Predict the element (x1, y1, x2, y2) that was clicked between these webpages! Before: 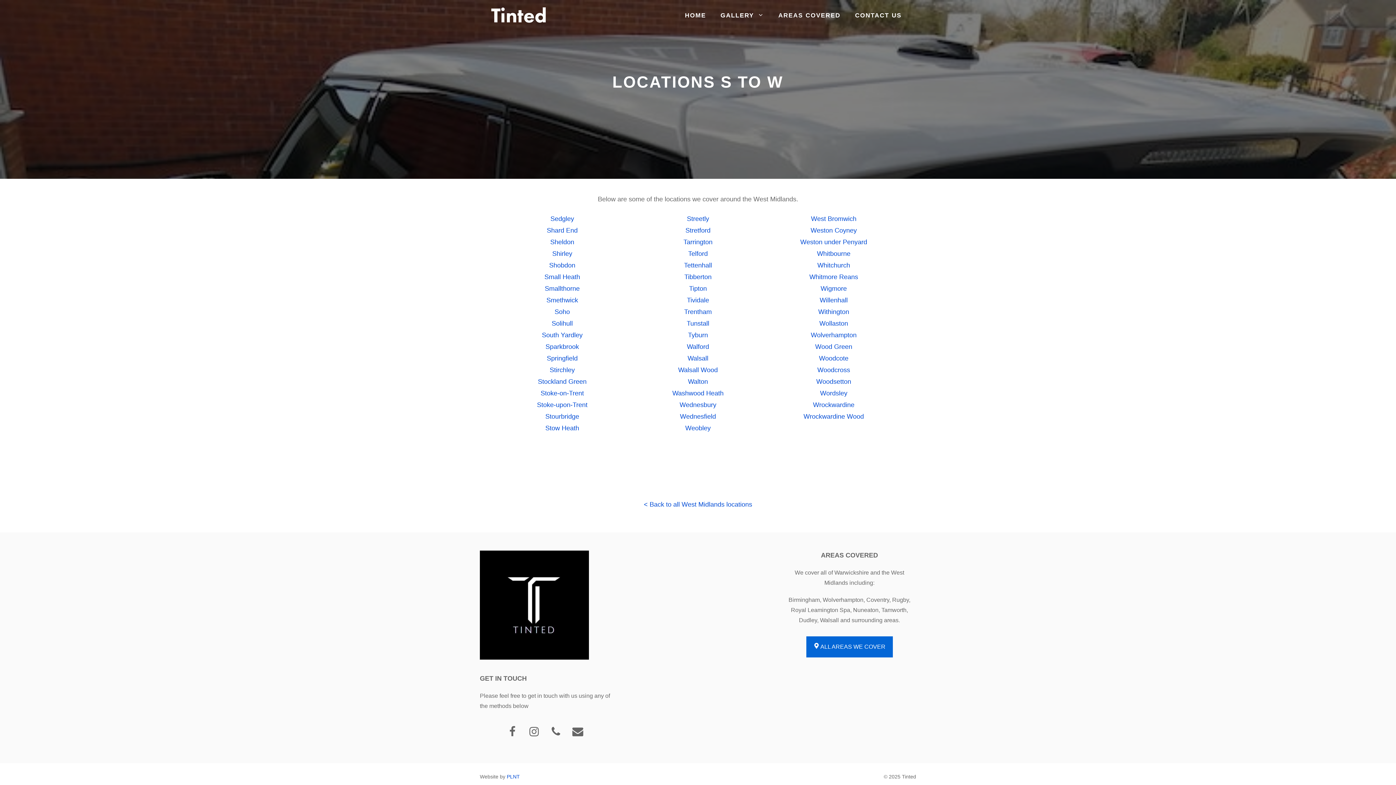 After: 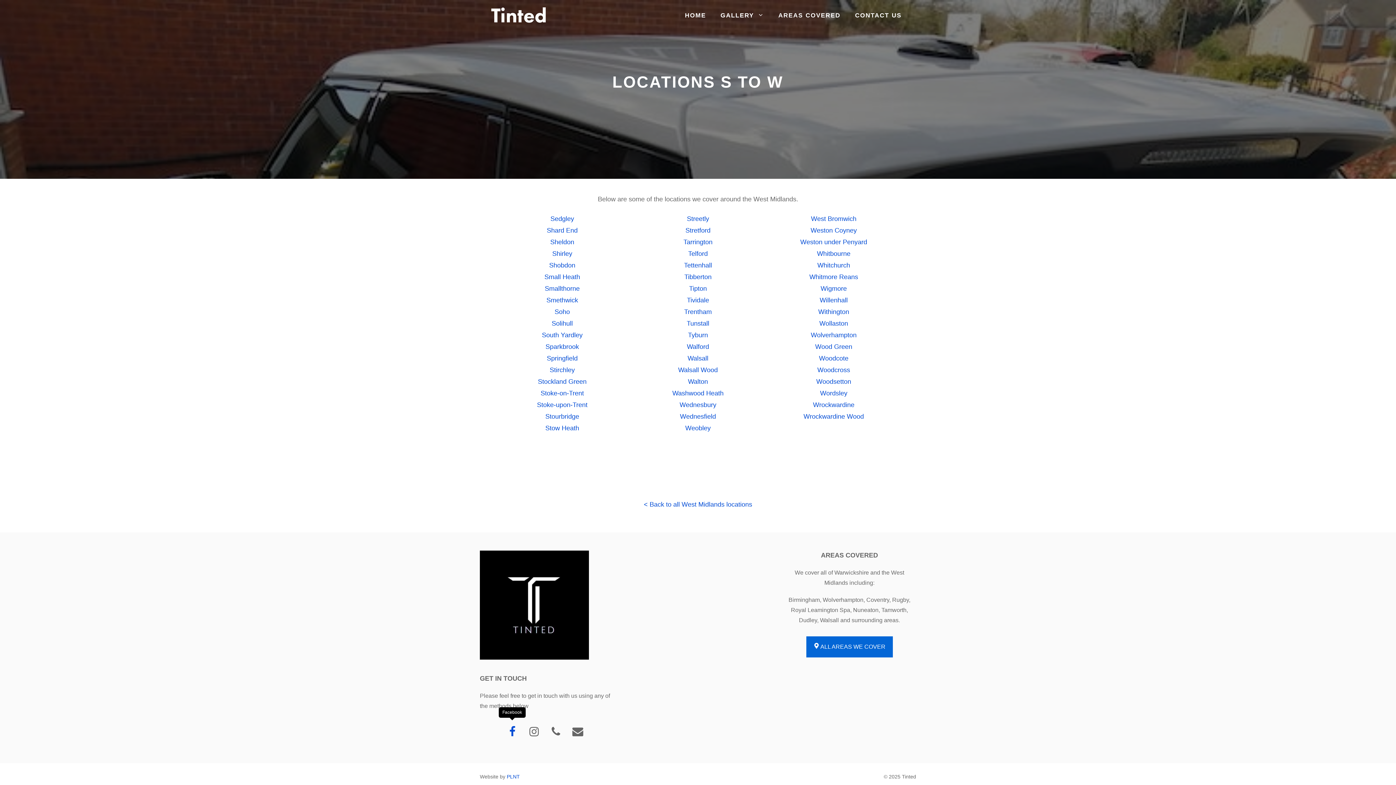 Action: bbox: (503, 722, 521, 742) label: Facebook